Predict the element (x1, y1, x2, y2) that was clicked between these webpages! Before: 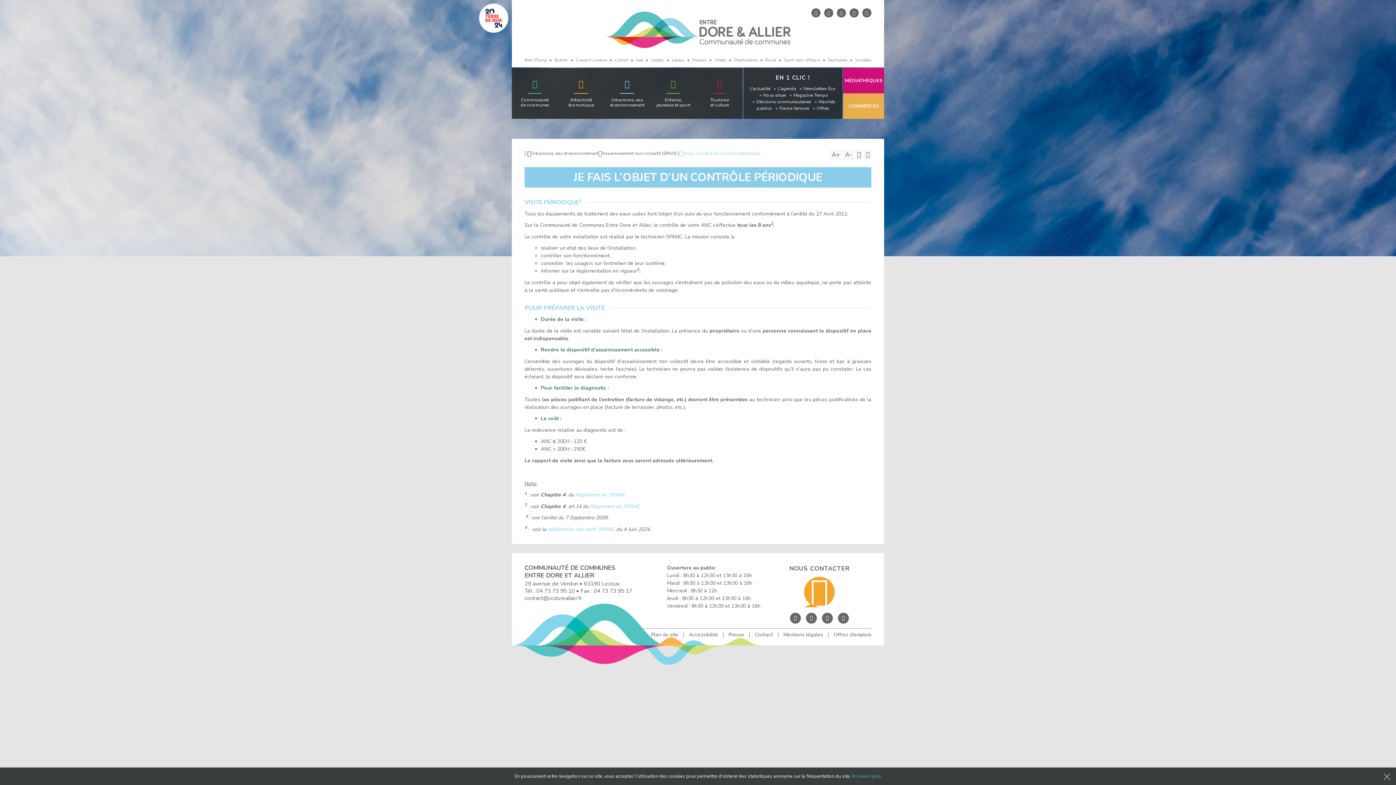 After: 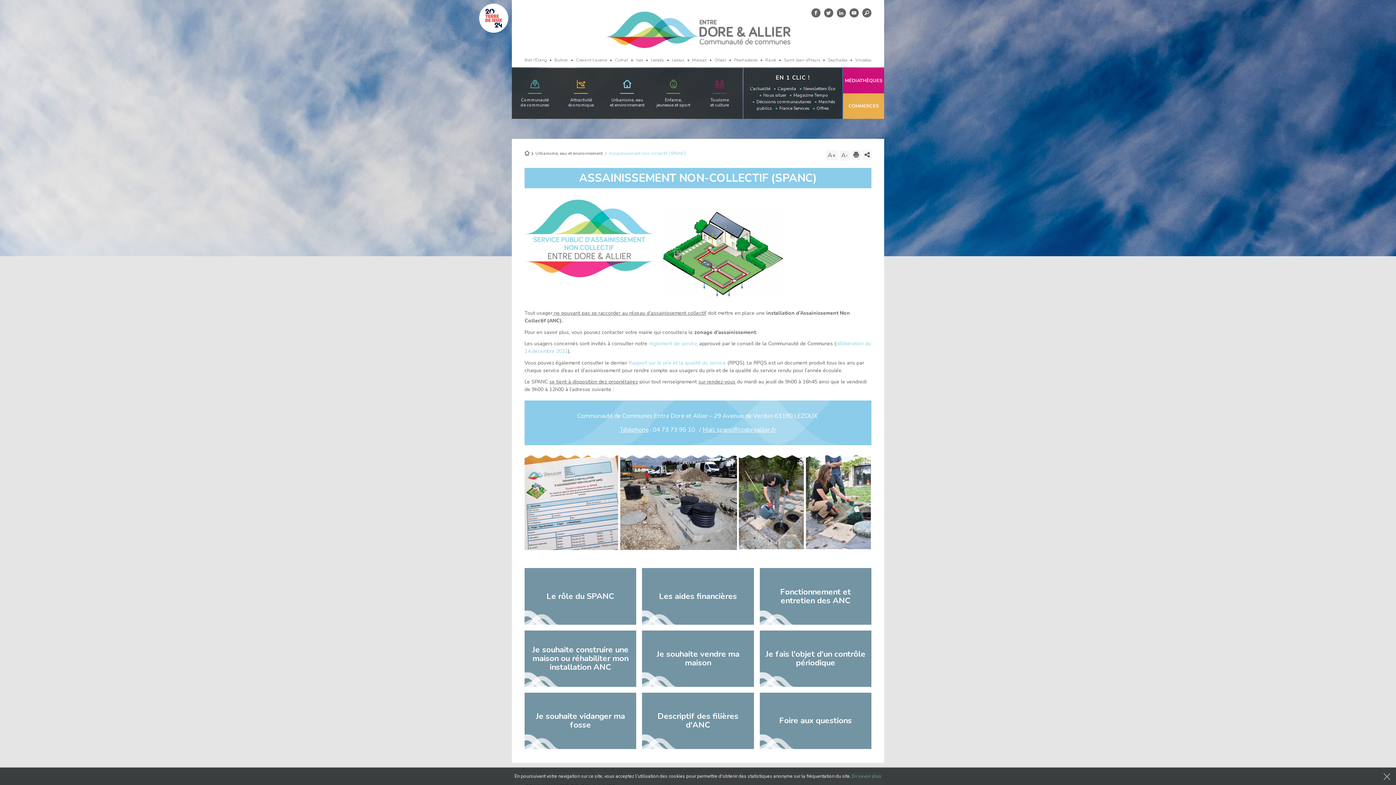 Action: label: Assainissement non-collectif (SPANC) bbox: (602, 150, 679, 156)